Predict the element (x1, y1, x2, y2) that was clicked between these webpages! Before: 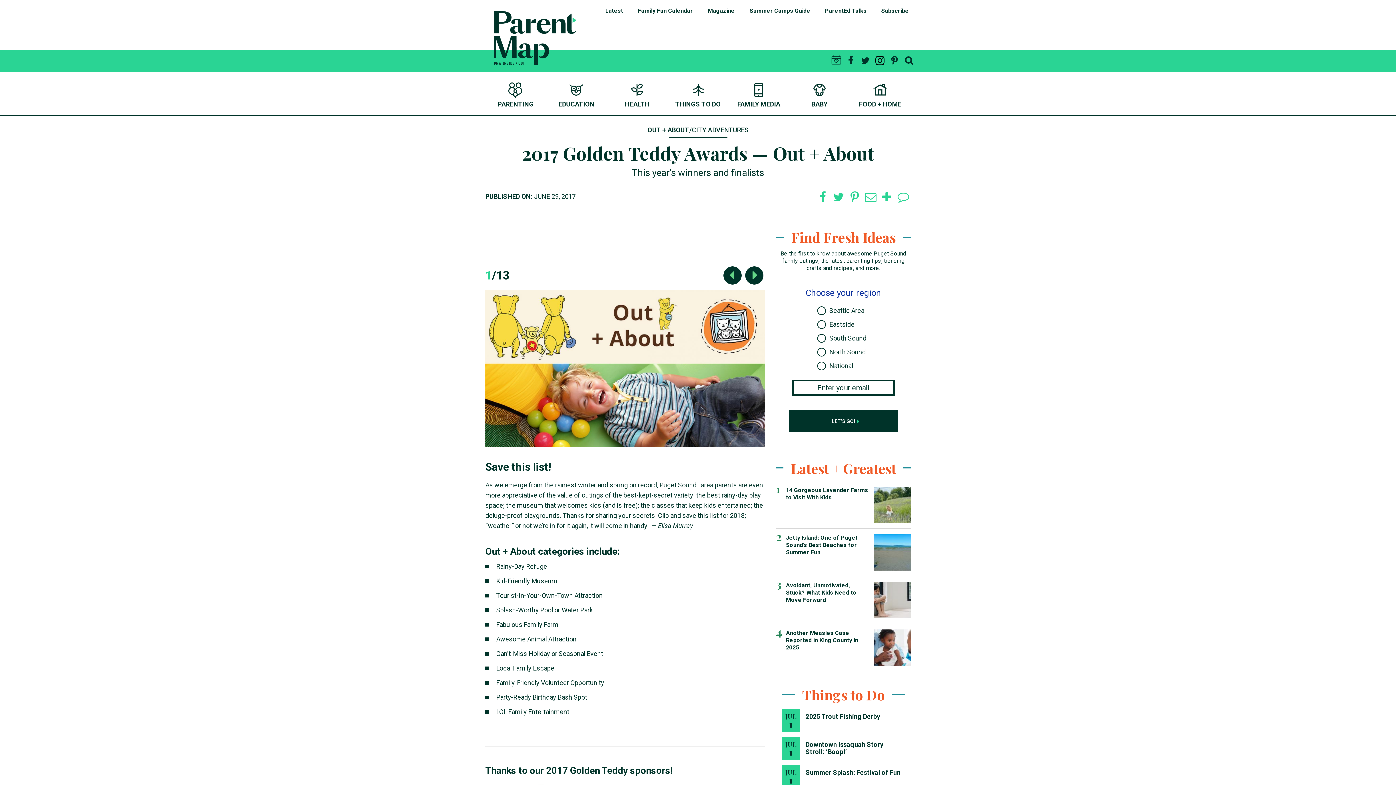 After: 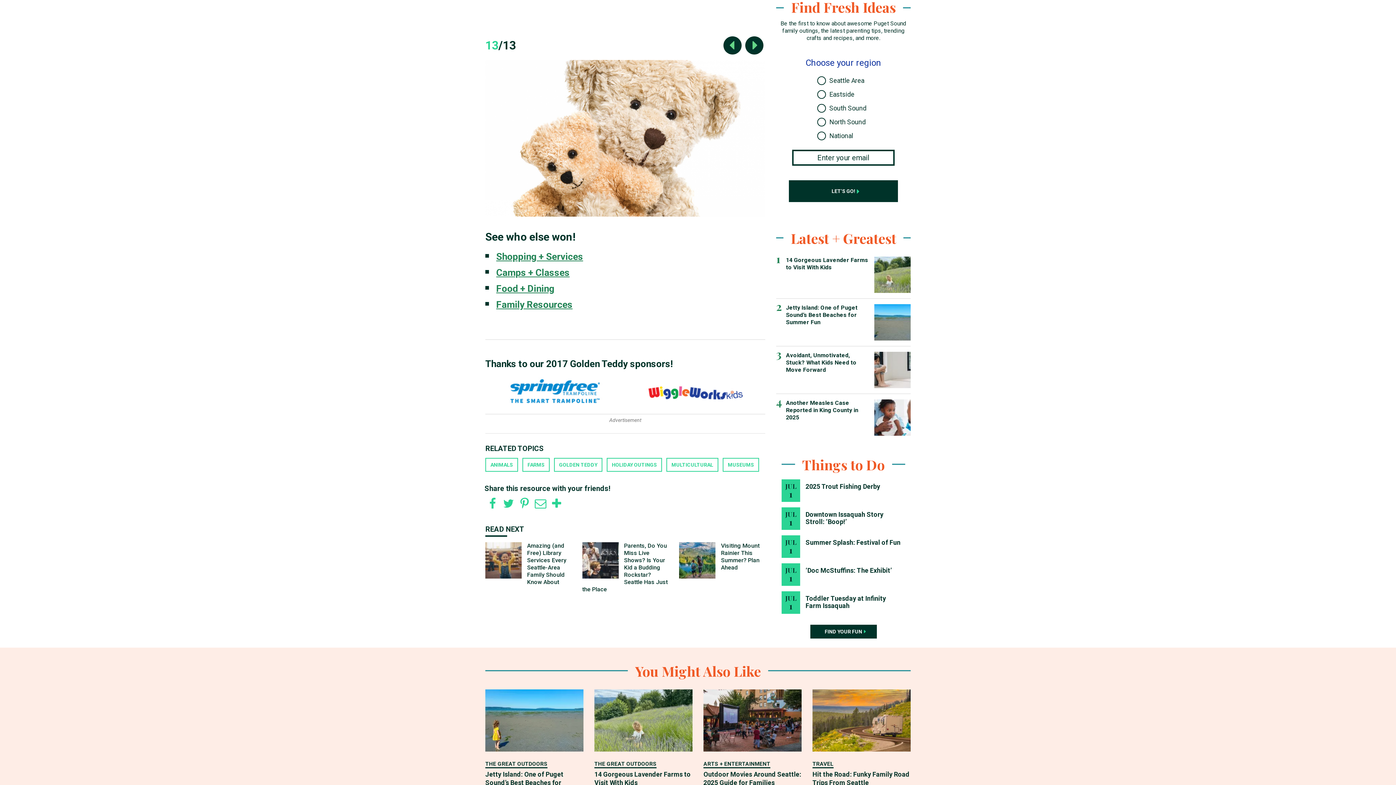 Action: bbox: (723, 266, 741, 284)